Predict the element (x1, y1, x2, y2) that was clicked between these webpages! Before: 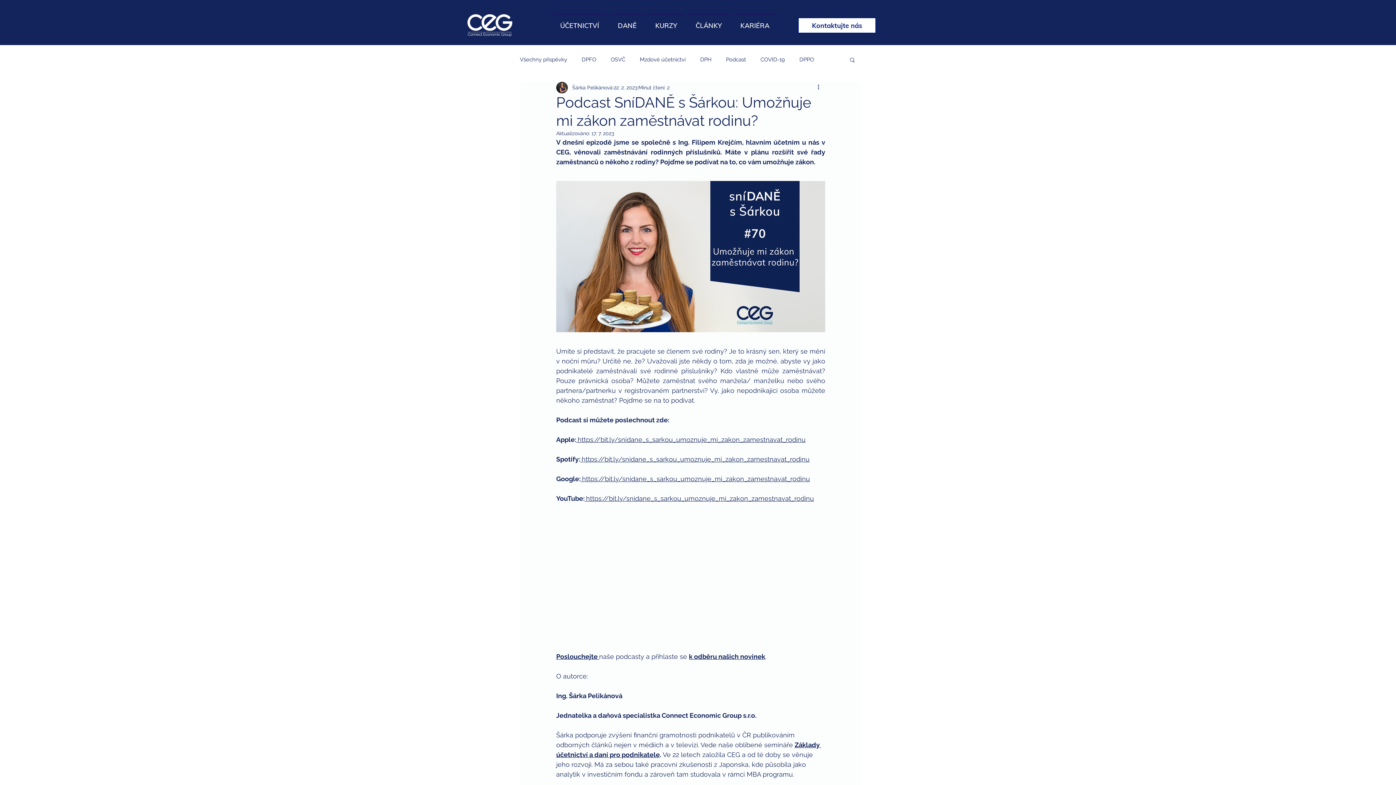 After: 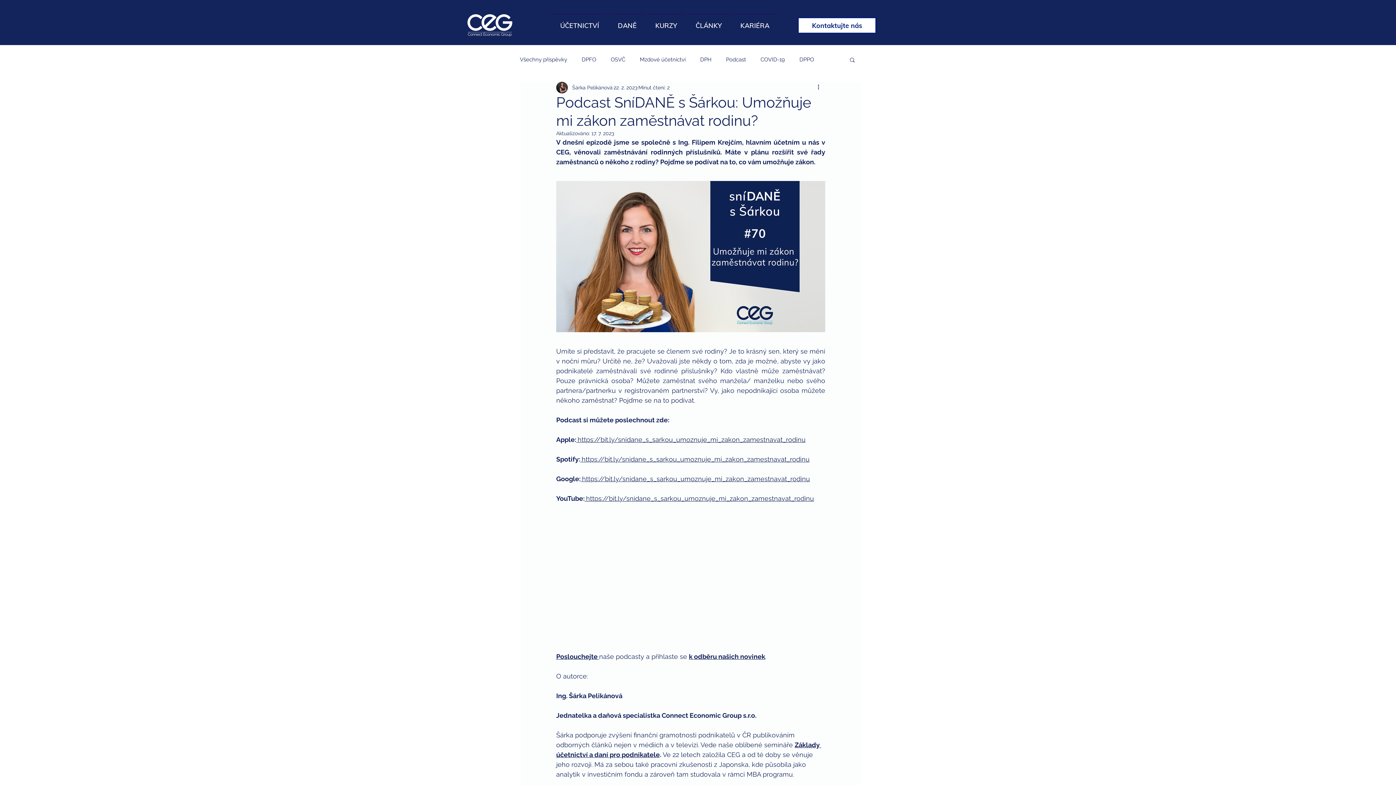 Action: label: https://bit.ly/snidane_s_sarkou_umoznuje_mi_zakon_zamestnavat_rodinu bbox: (582, 475, 810, 483)